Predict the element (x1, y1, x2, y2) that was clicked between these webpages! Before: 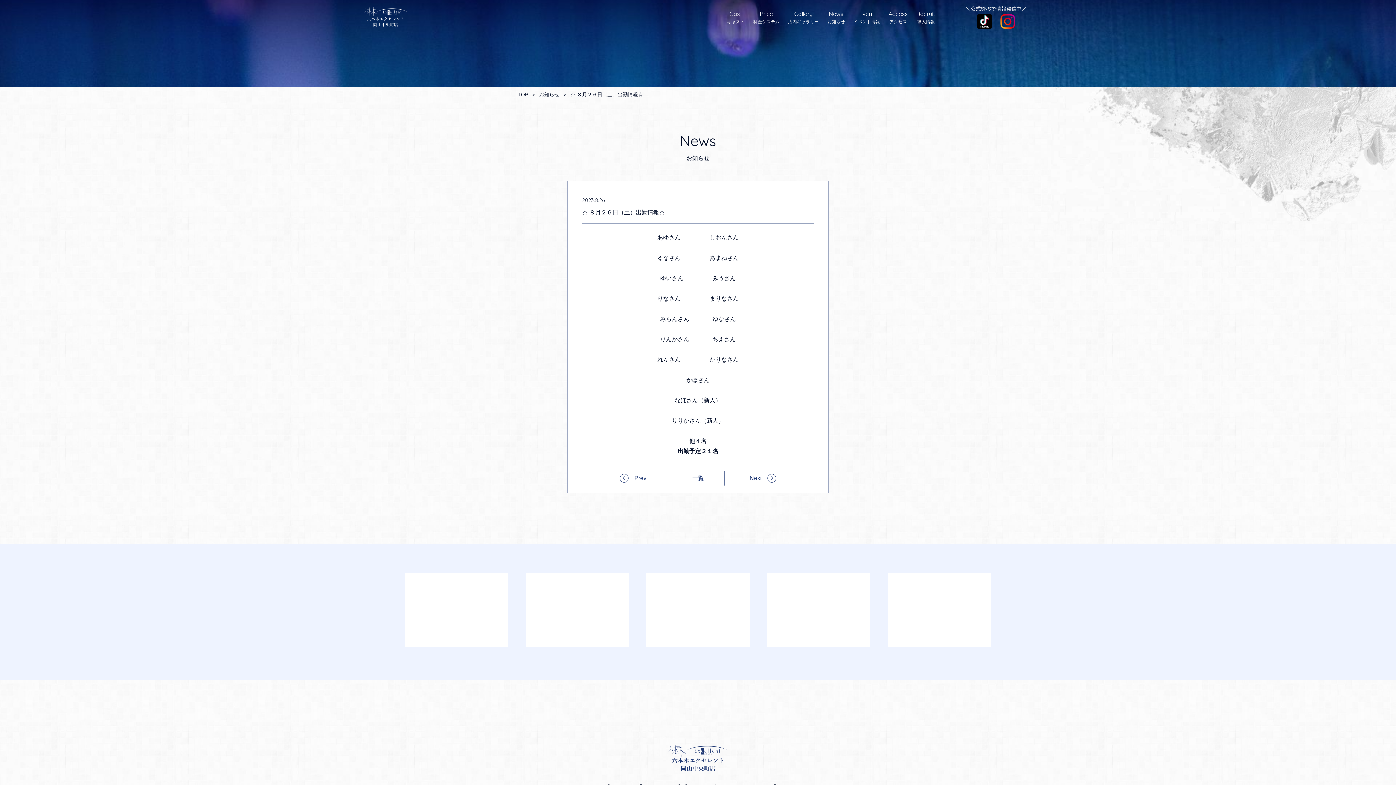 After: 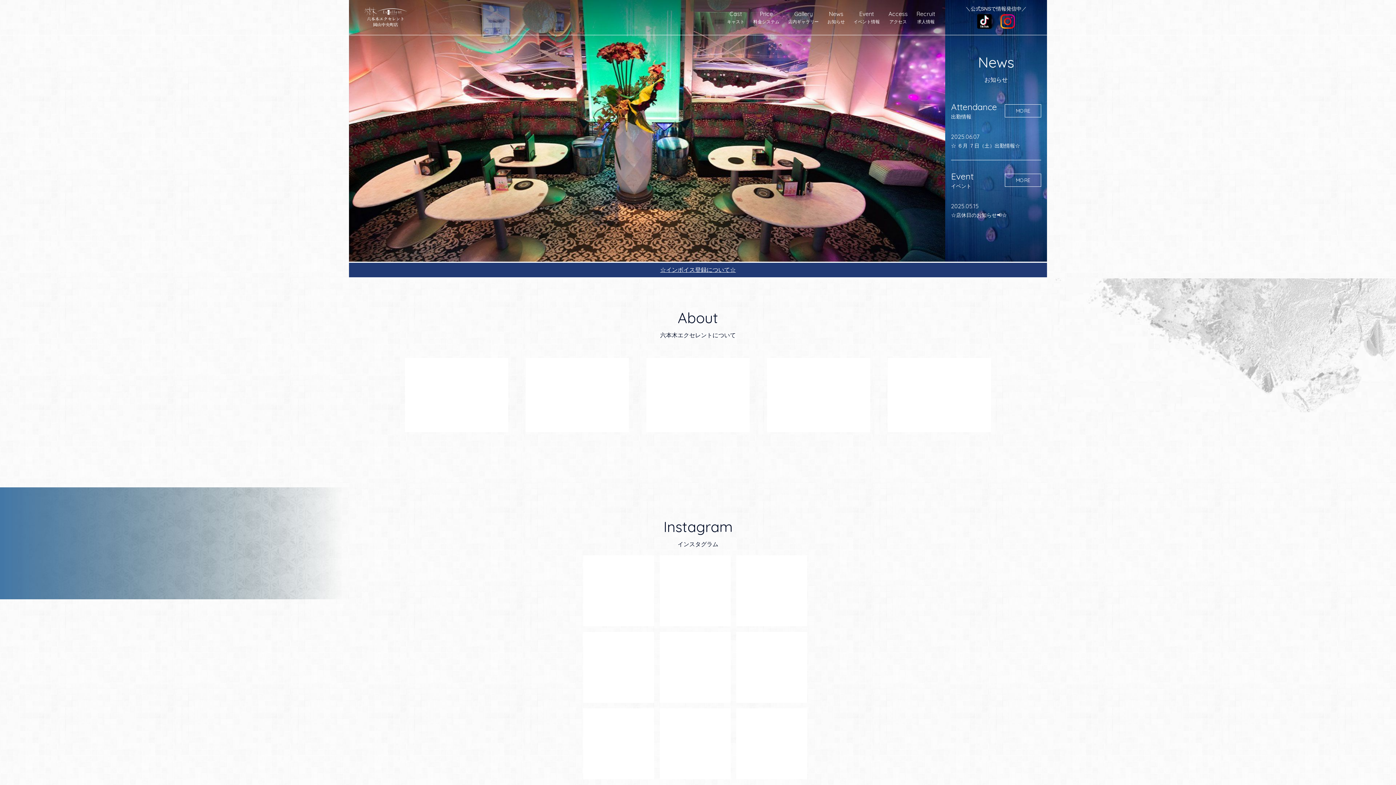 Action: bbox: (364, 6, 406, 28)